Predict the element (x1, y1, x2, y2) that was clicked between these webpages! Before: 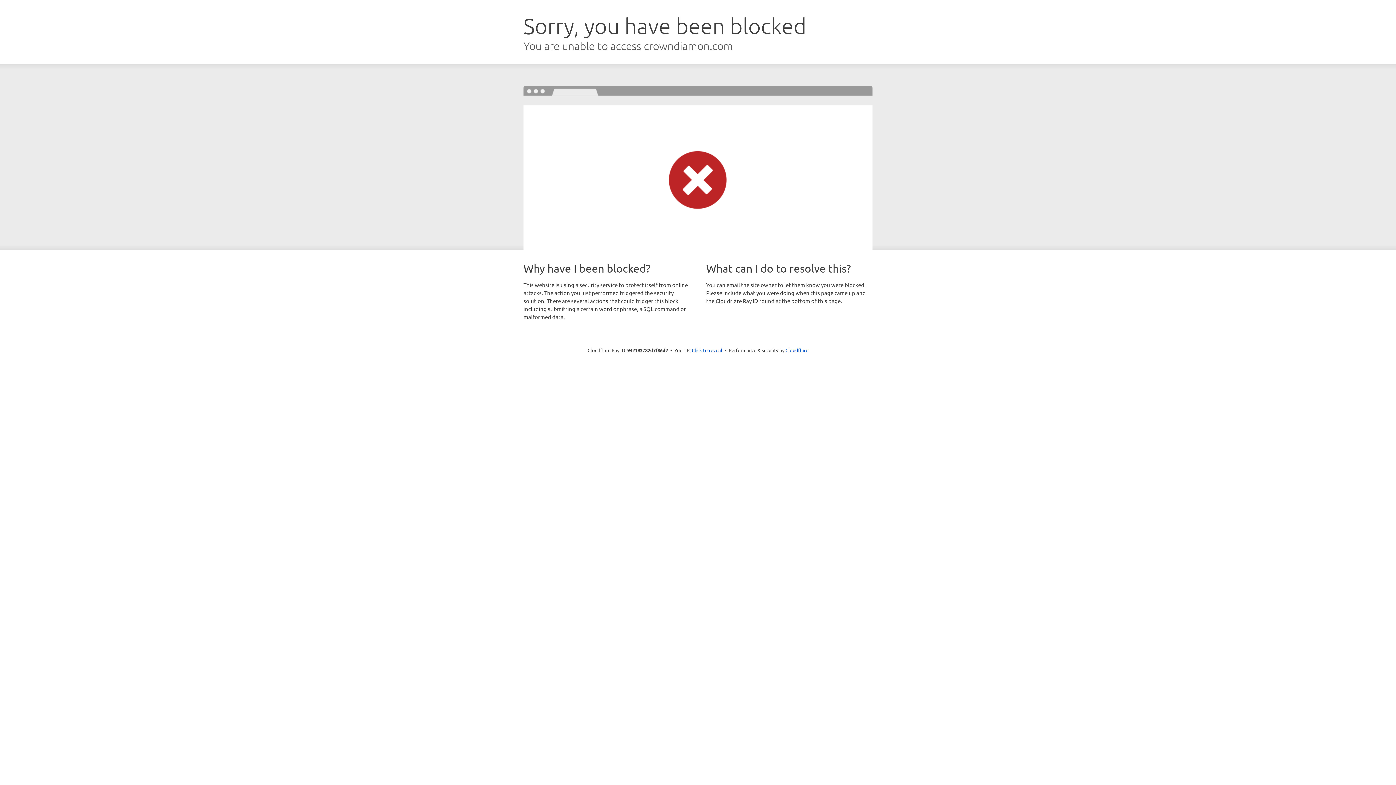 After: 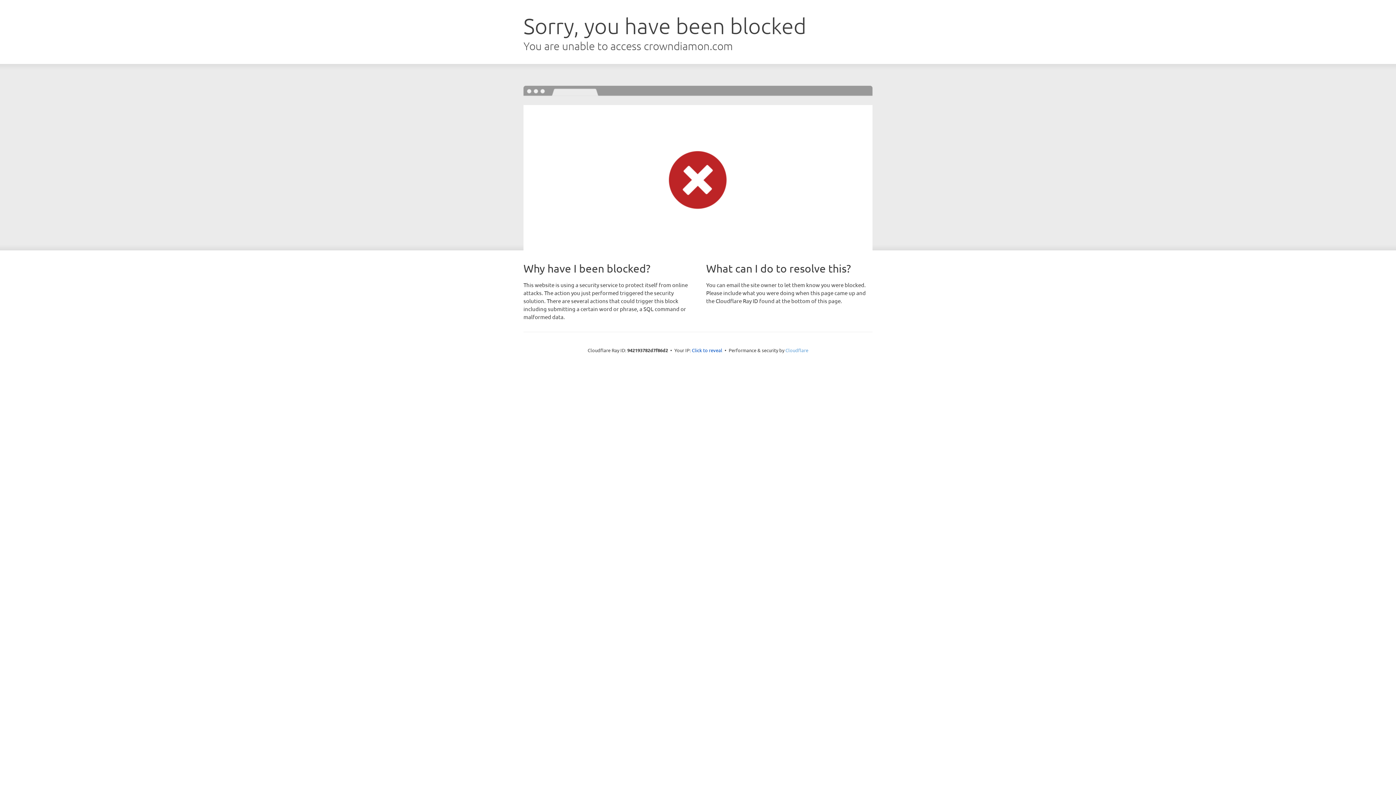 Action: bbox: (785, 347, 808, 353) label: Cloudflare